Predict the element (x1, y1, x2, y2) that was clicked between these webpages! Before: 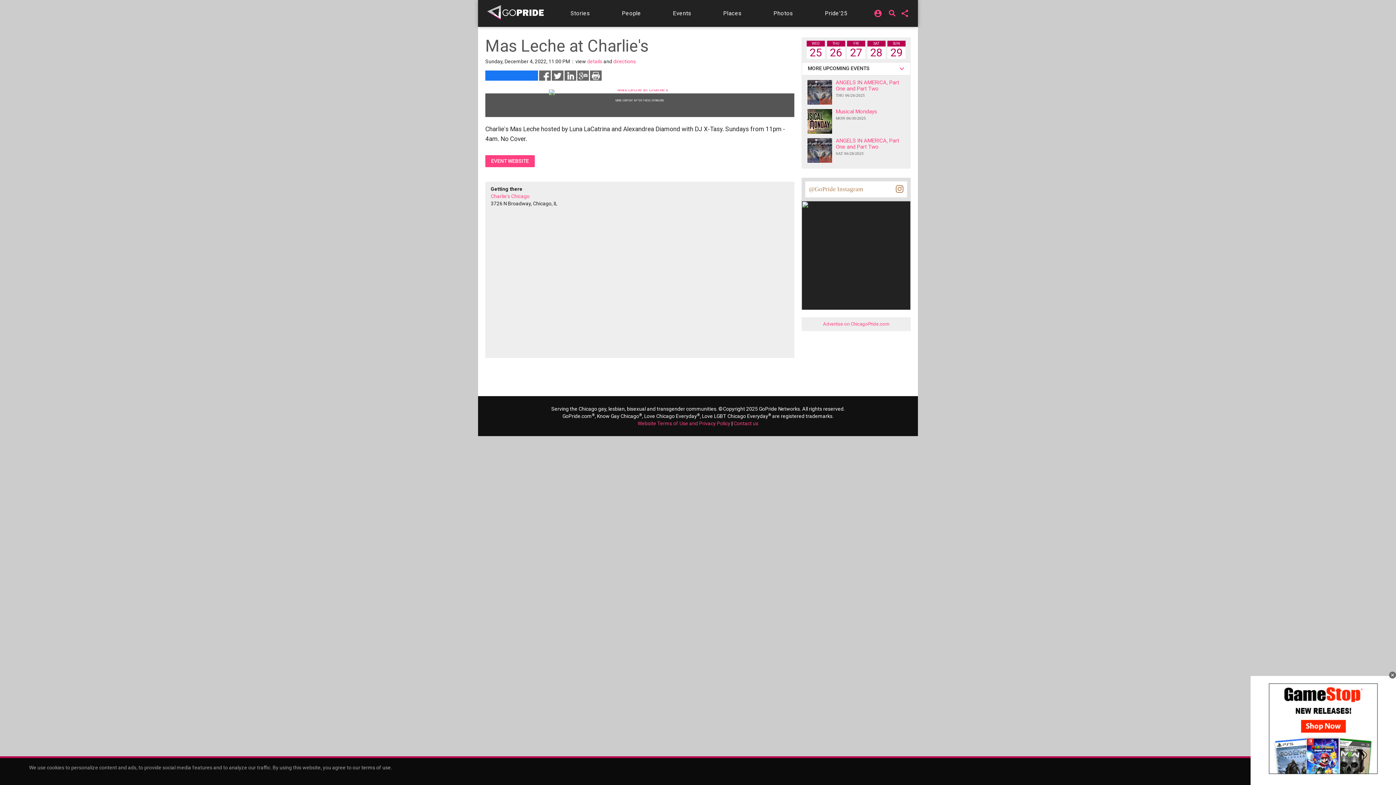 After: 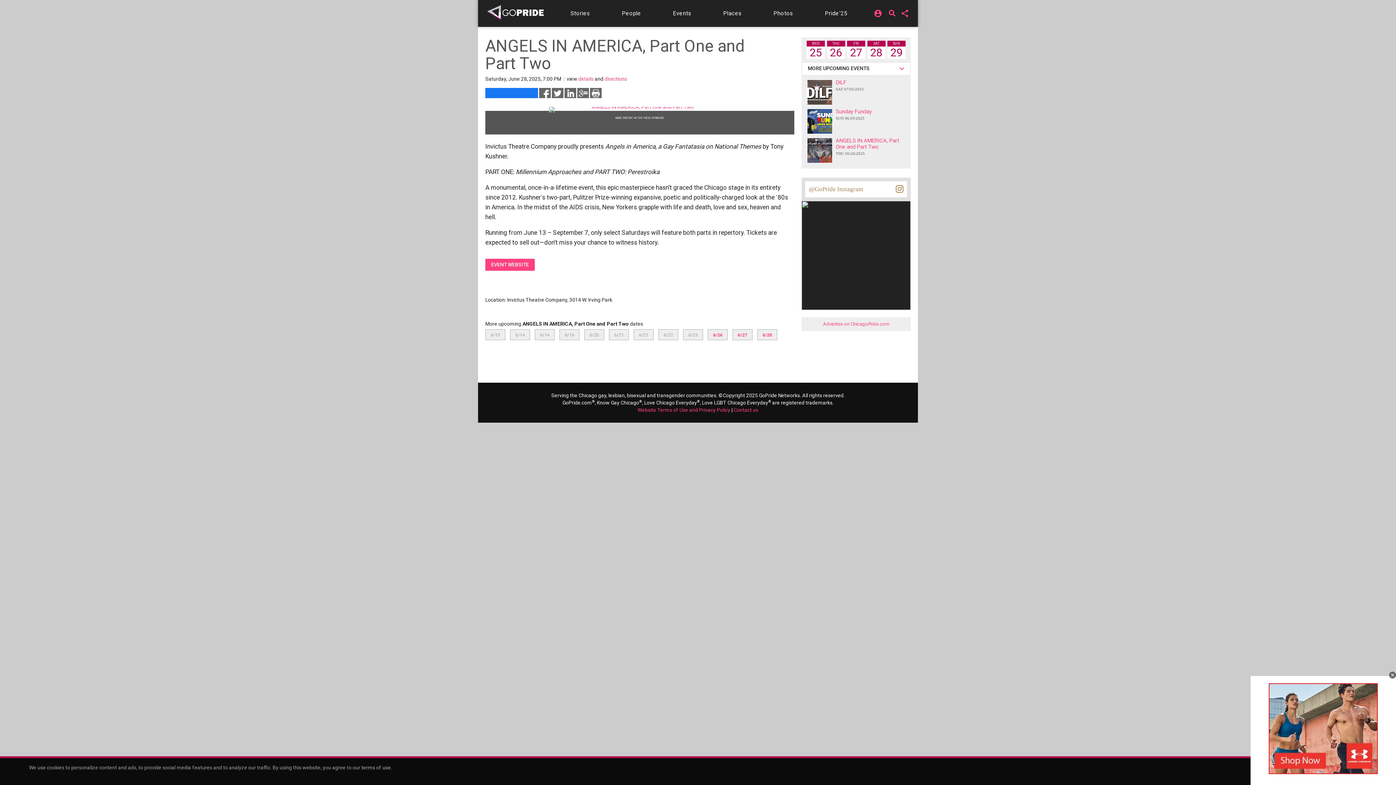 Action: bbox: (807, 137, 832, 163)